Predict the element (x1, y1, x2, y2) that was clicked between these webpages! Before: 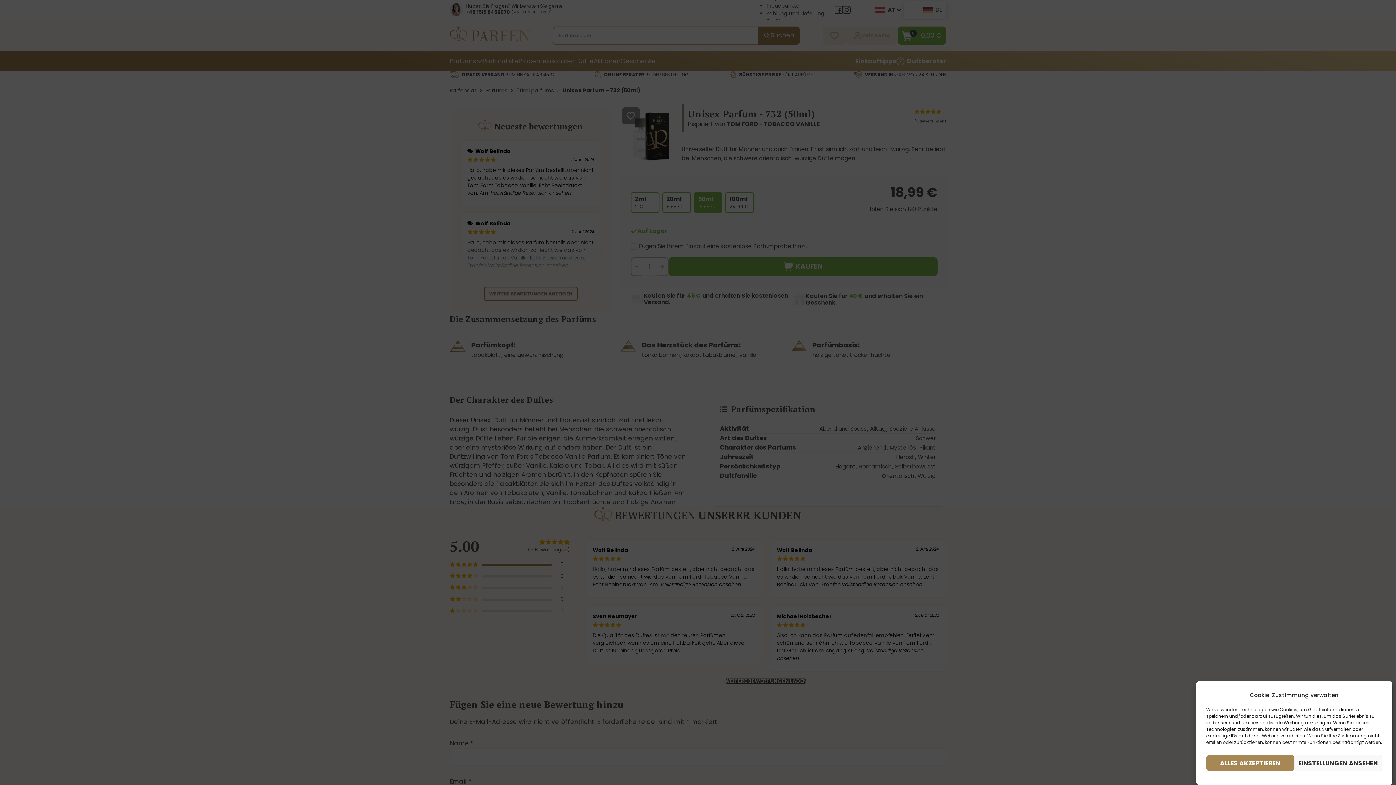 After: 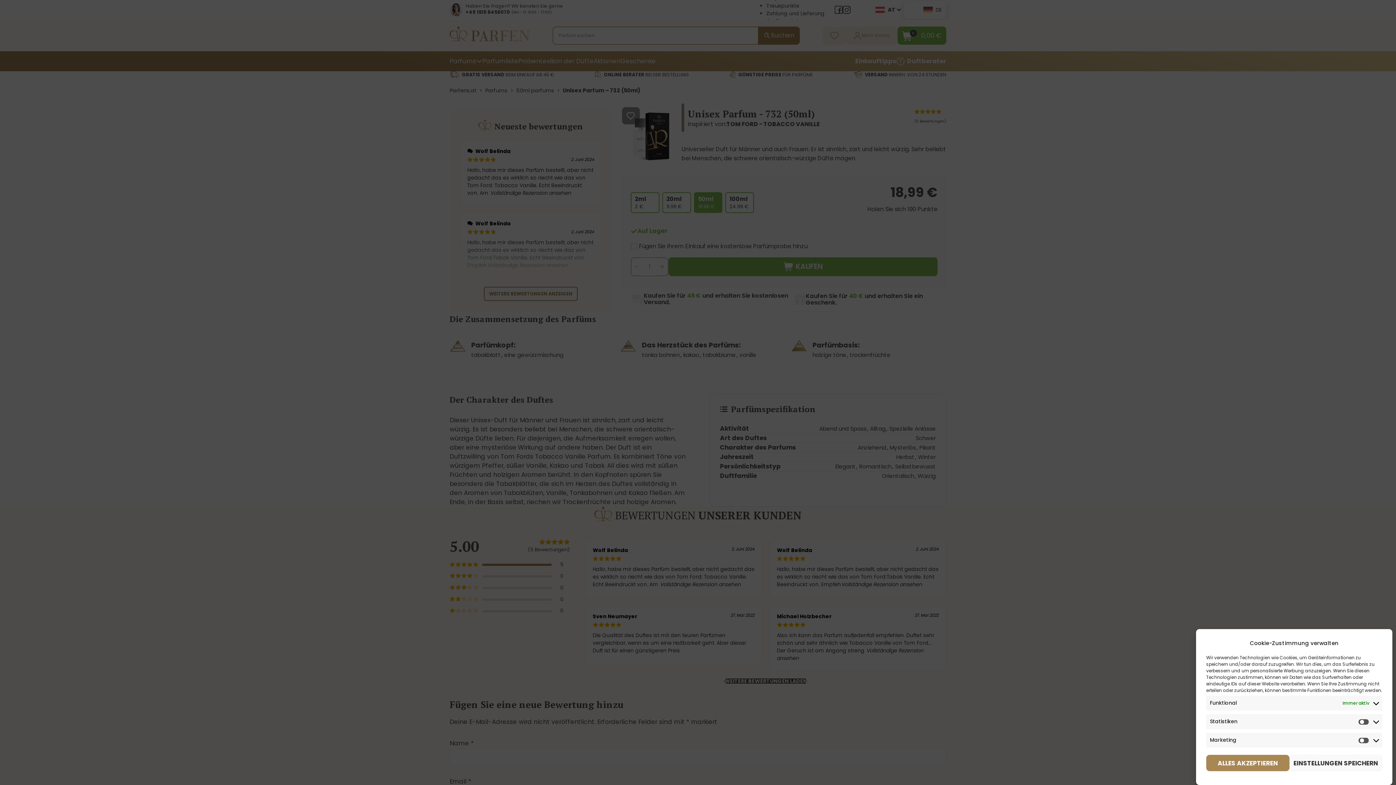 Action: bbox: (1294, 755, 1382, 771) label: EINSTELLUNGEN ANSEHEN